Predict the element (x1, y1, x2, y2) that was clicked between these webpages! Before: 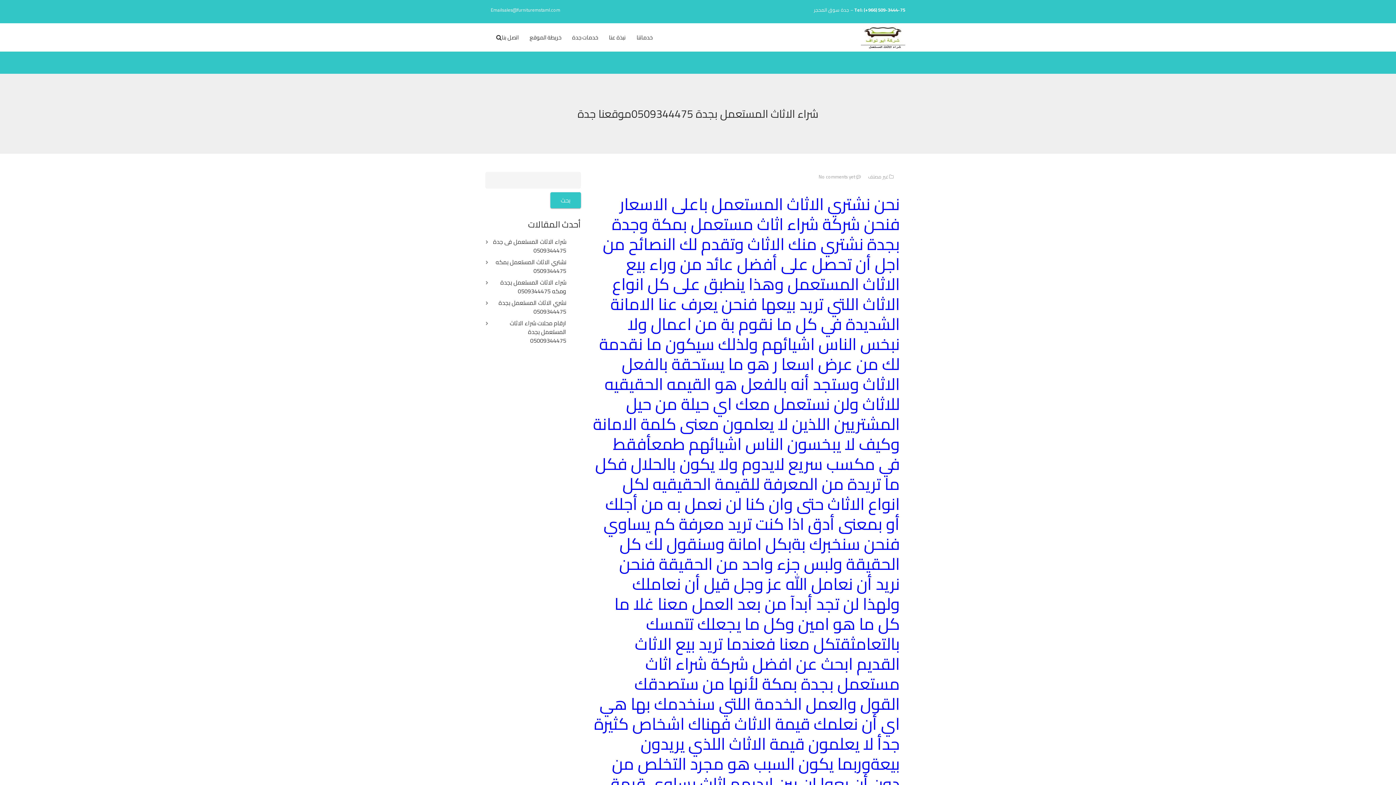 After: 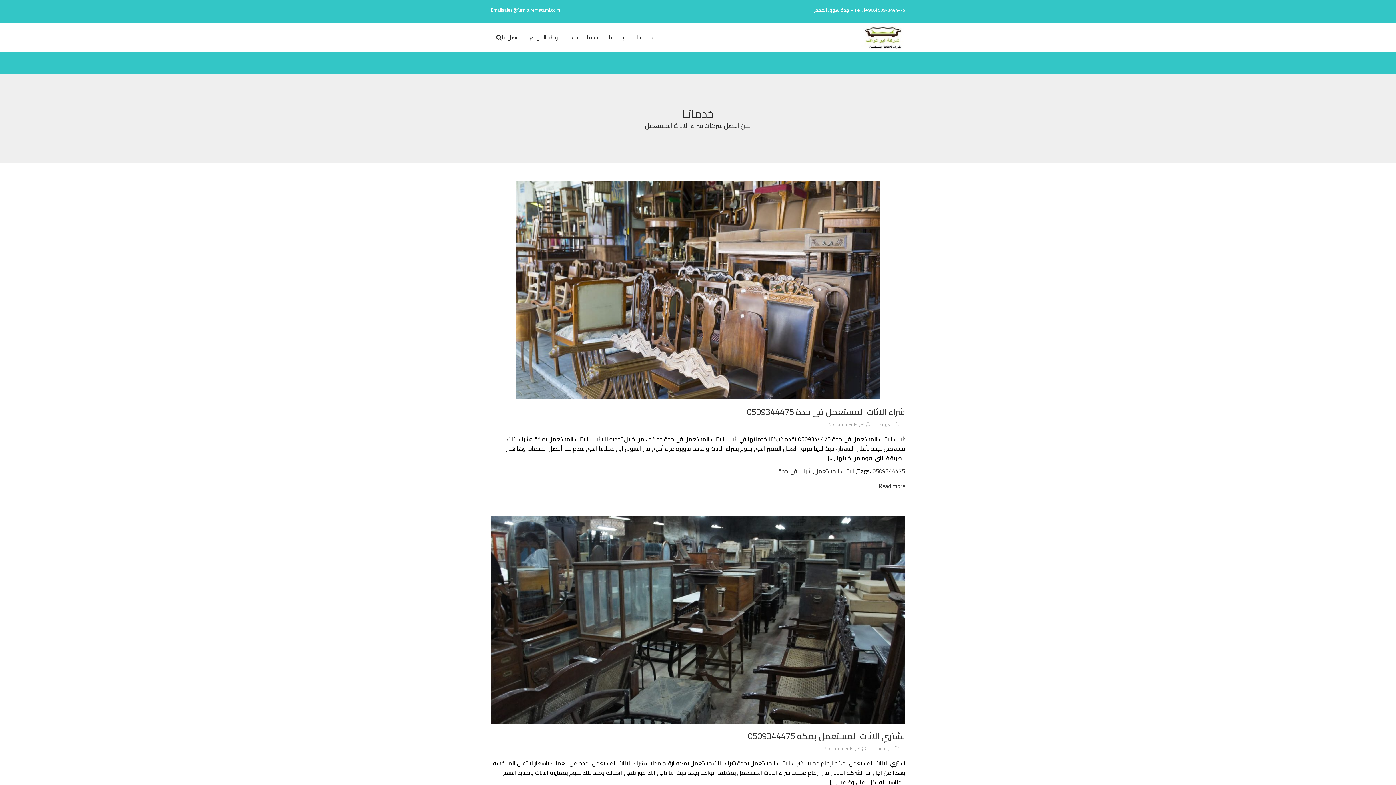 Action: bbox: (631, 32, 652, 42) label: خدماتنا